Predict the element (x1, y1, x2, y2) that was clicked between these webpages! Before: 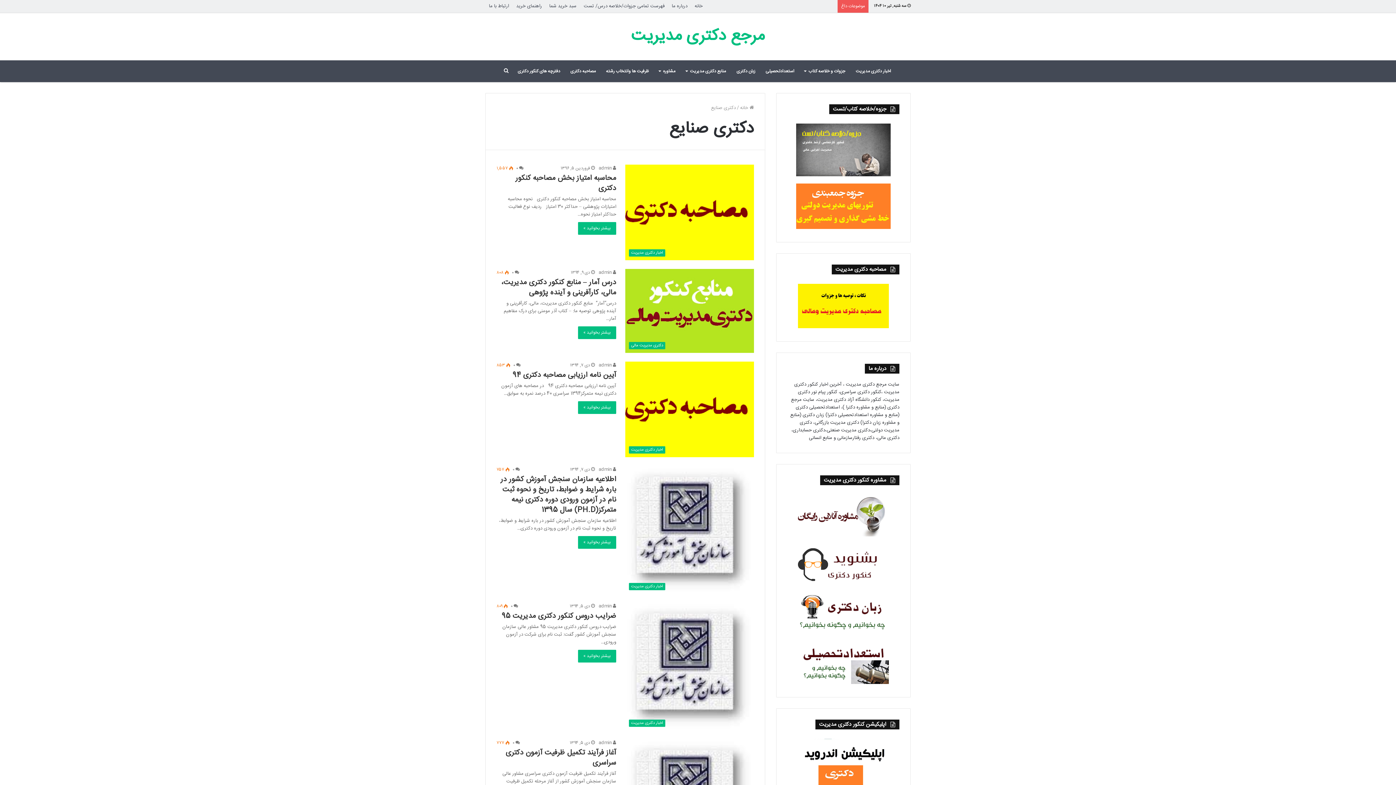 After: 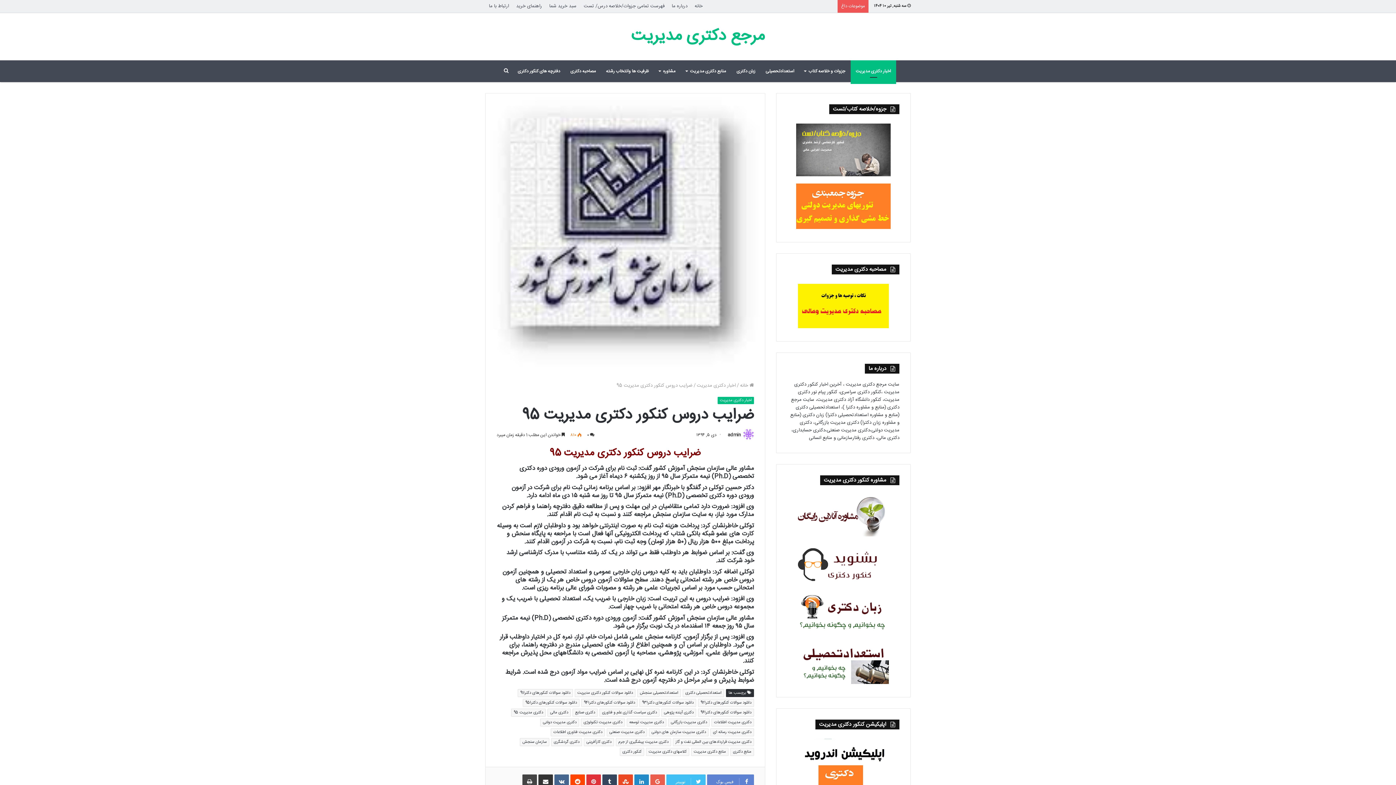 Action: label: بیشتر بخوانید » bbox: (578, 650, 616, 662)